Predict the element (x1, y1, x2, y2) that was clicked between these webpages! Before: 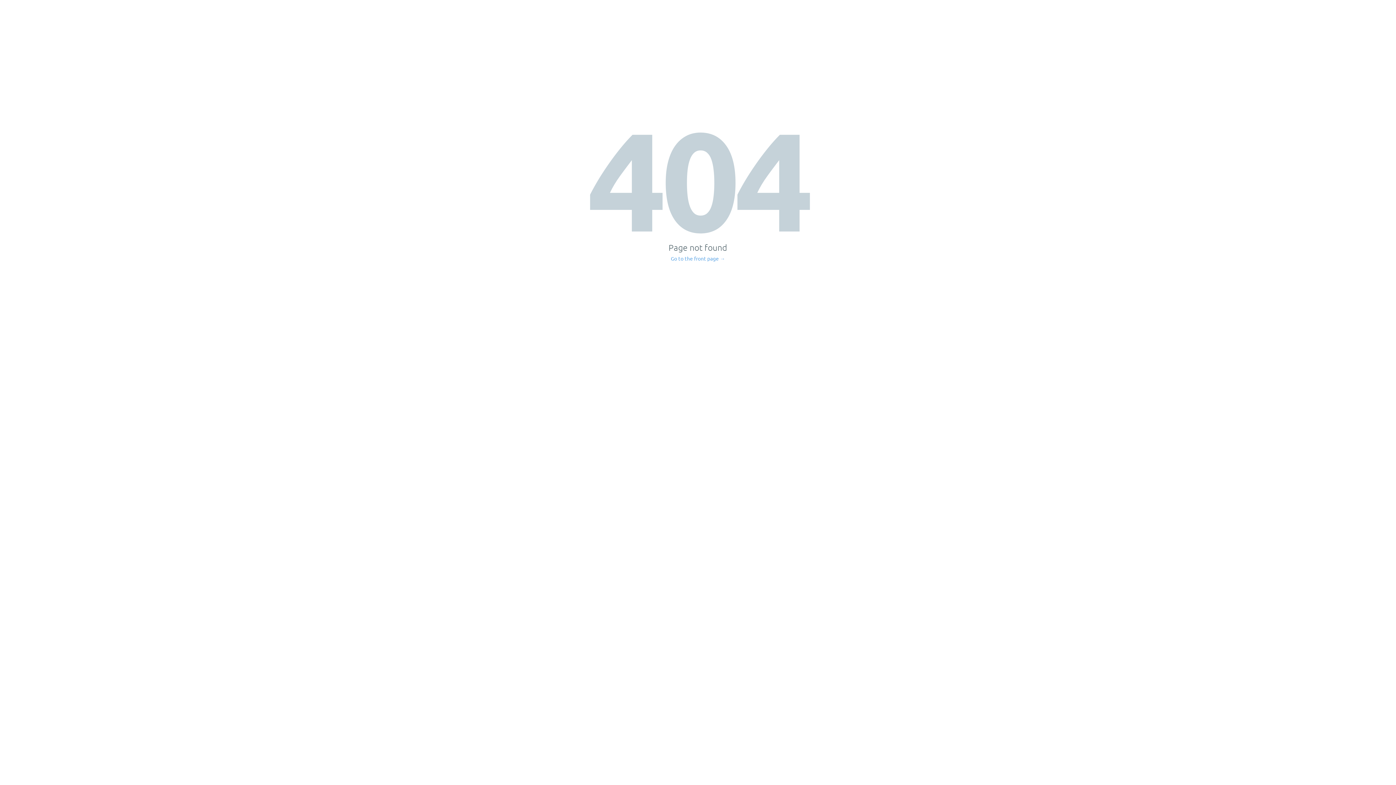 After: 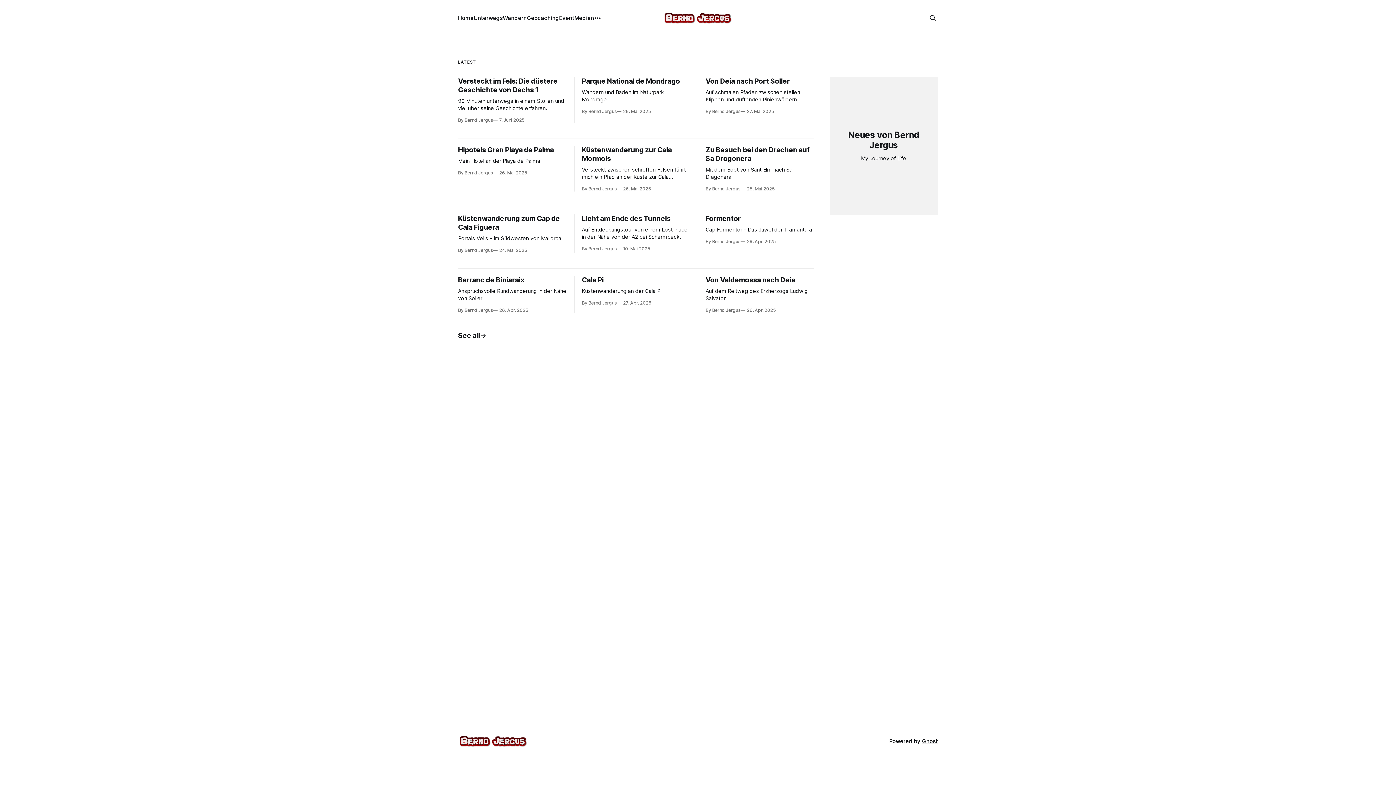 Action: label: Go to the front page → bbox: (671, 256, 725, 261)